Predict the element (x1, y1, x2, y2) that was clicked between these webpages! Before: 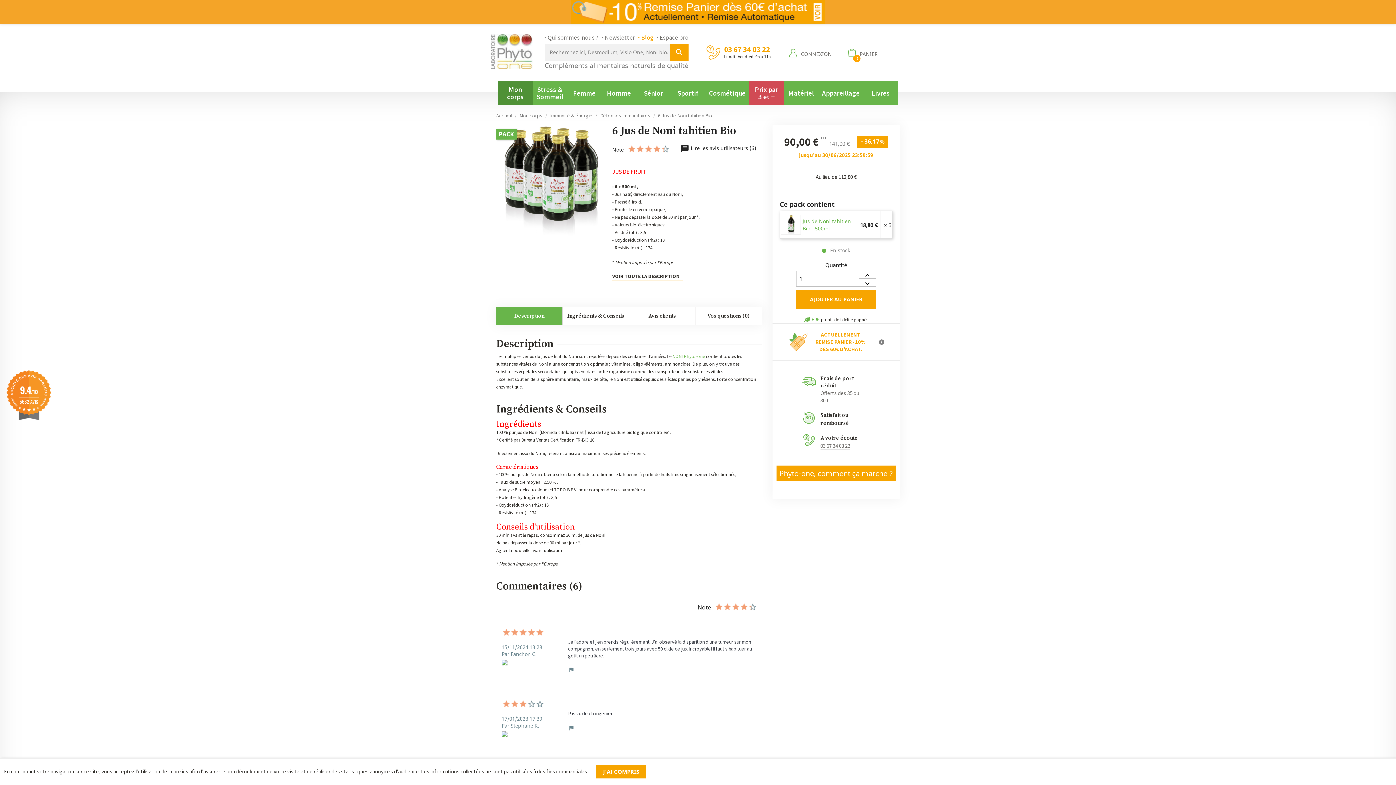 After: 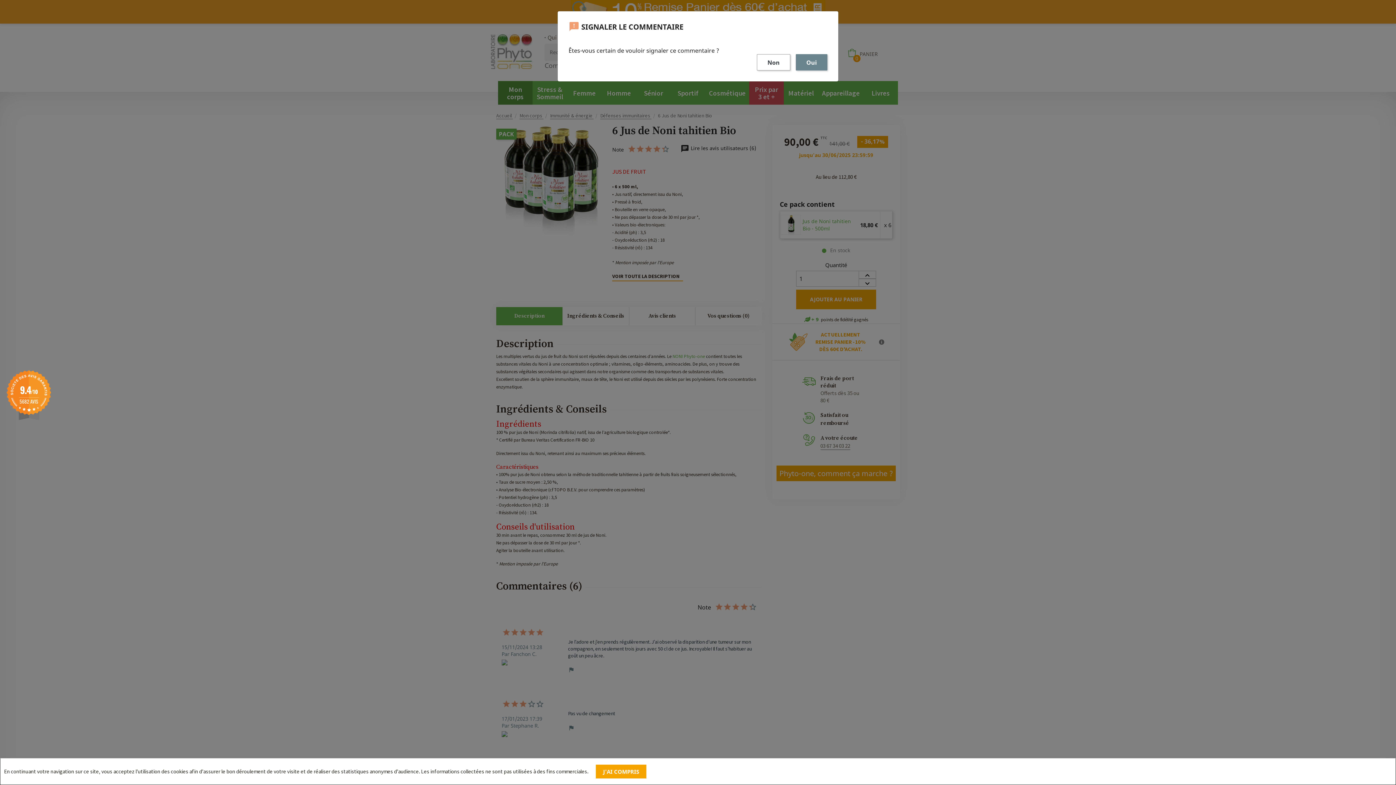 Action: bbox: (568, 724, 574, 731)